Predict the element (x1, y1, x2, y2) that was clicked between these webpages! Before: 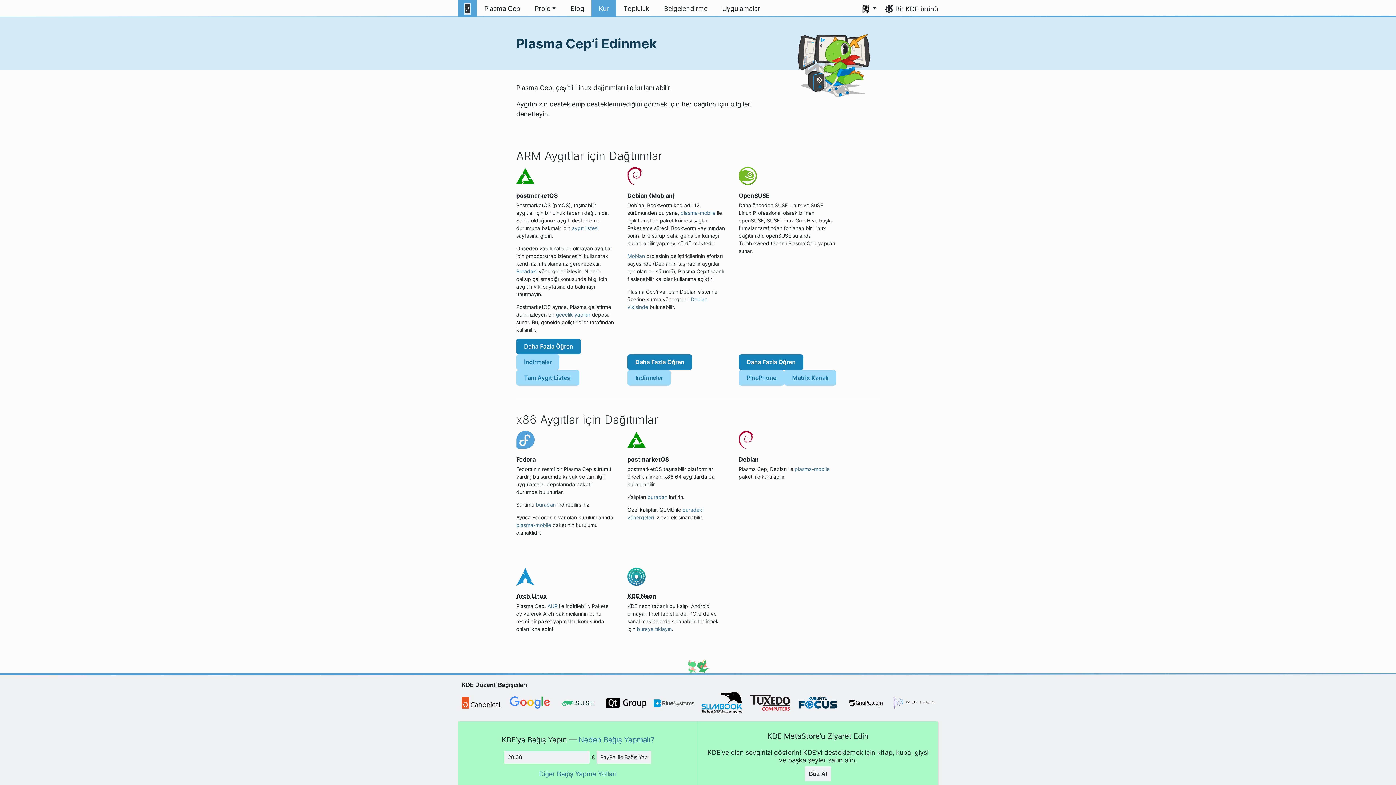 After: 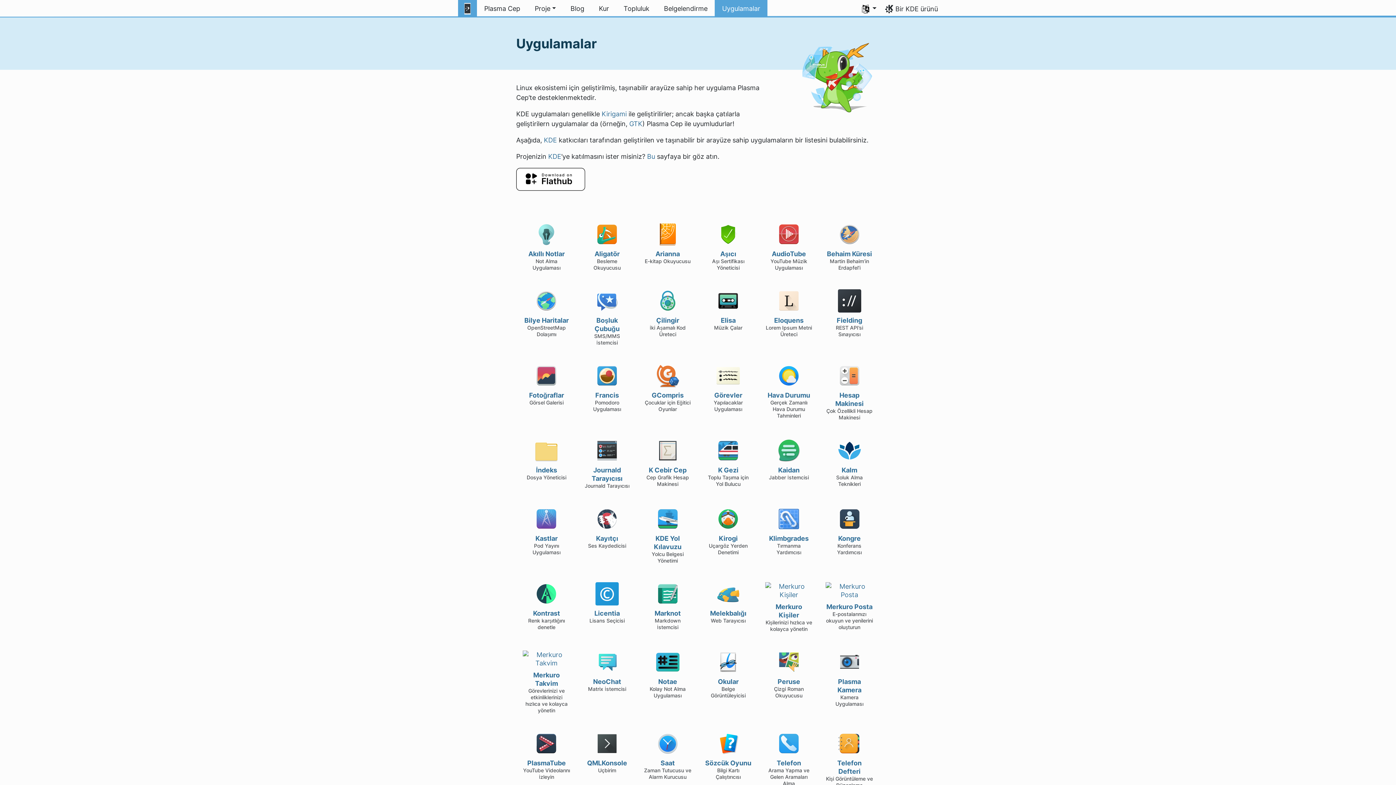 Action: bbox: (715, 0, 767, 17) label: Uygulamalar